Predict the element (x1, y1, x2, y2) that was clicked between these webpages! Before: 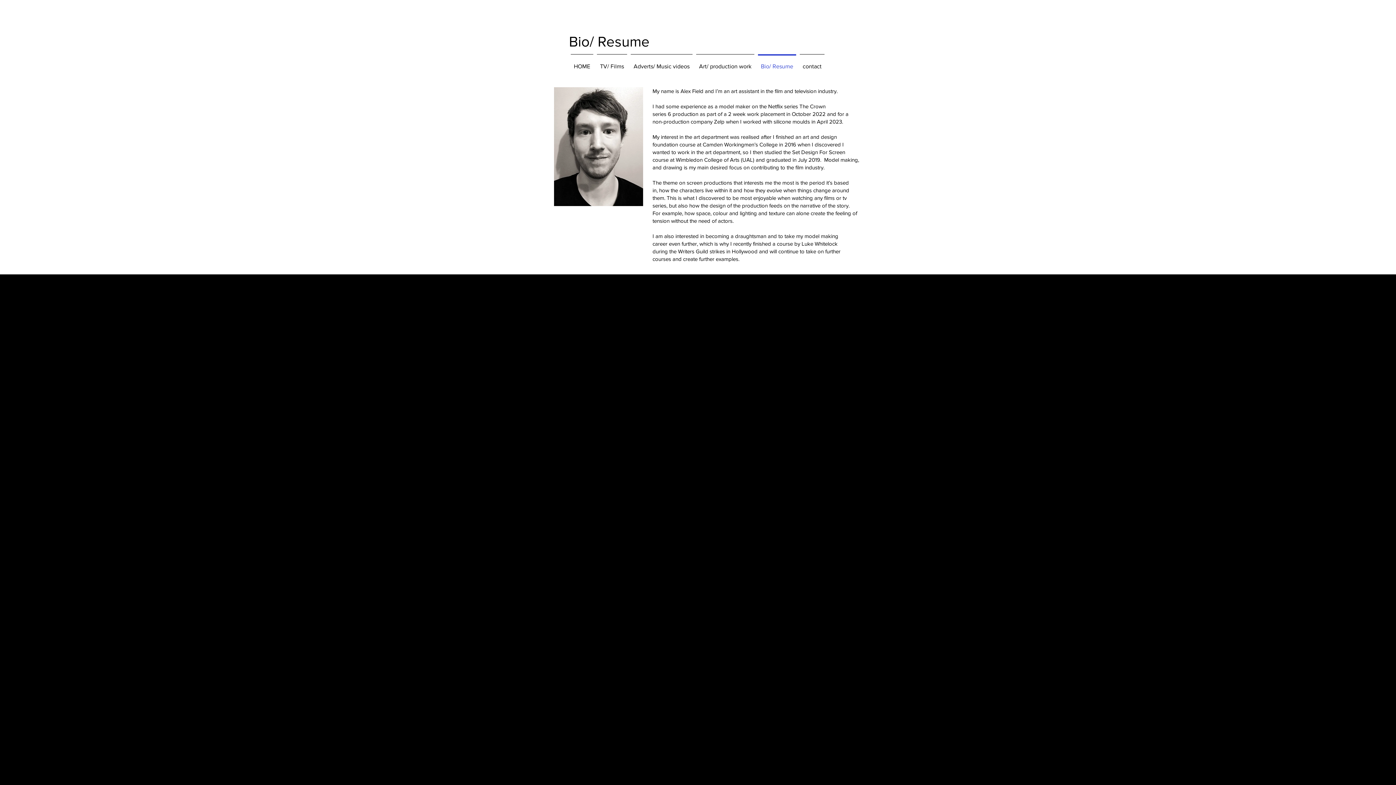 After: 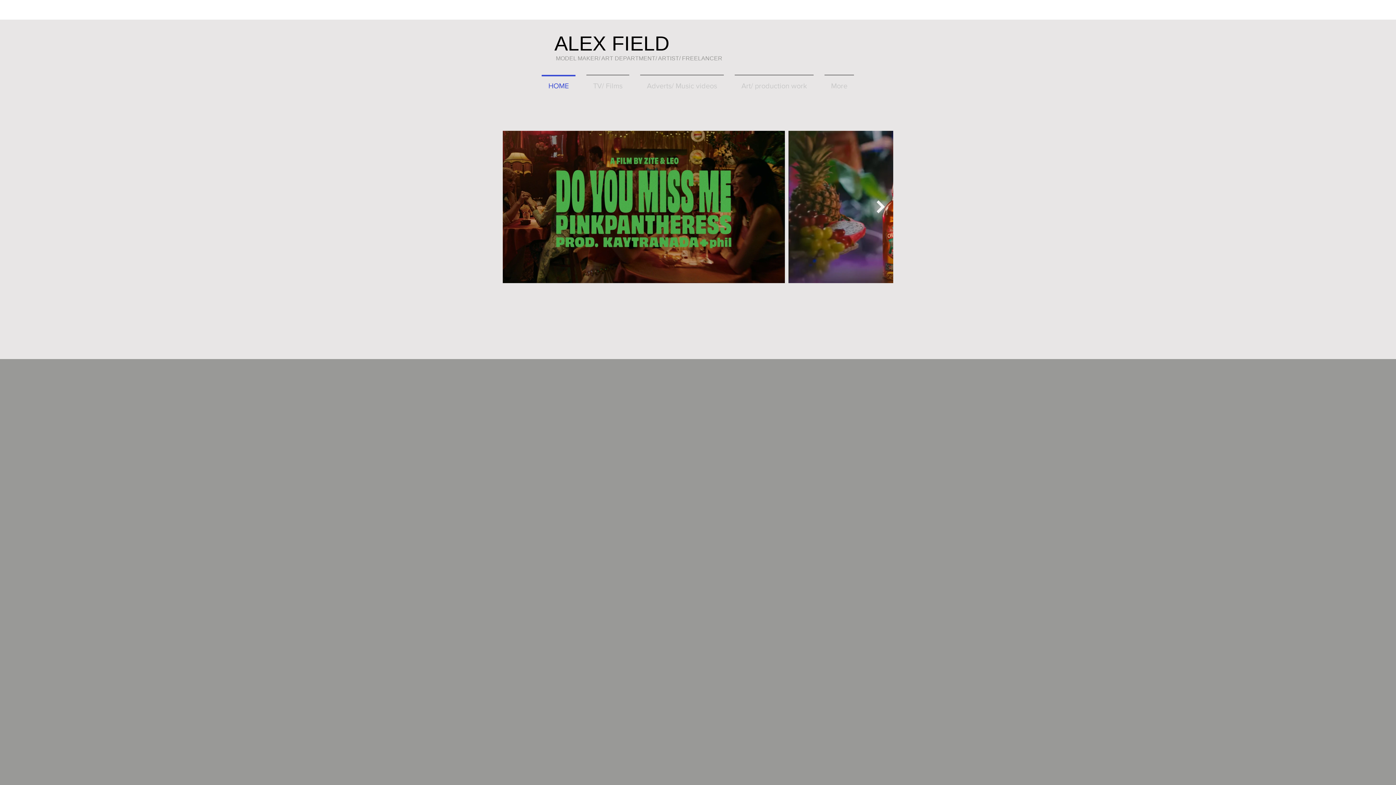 Action: bbox: (569, 54, 595, 72) label: HOME